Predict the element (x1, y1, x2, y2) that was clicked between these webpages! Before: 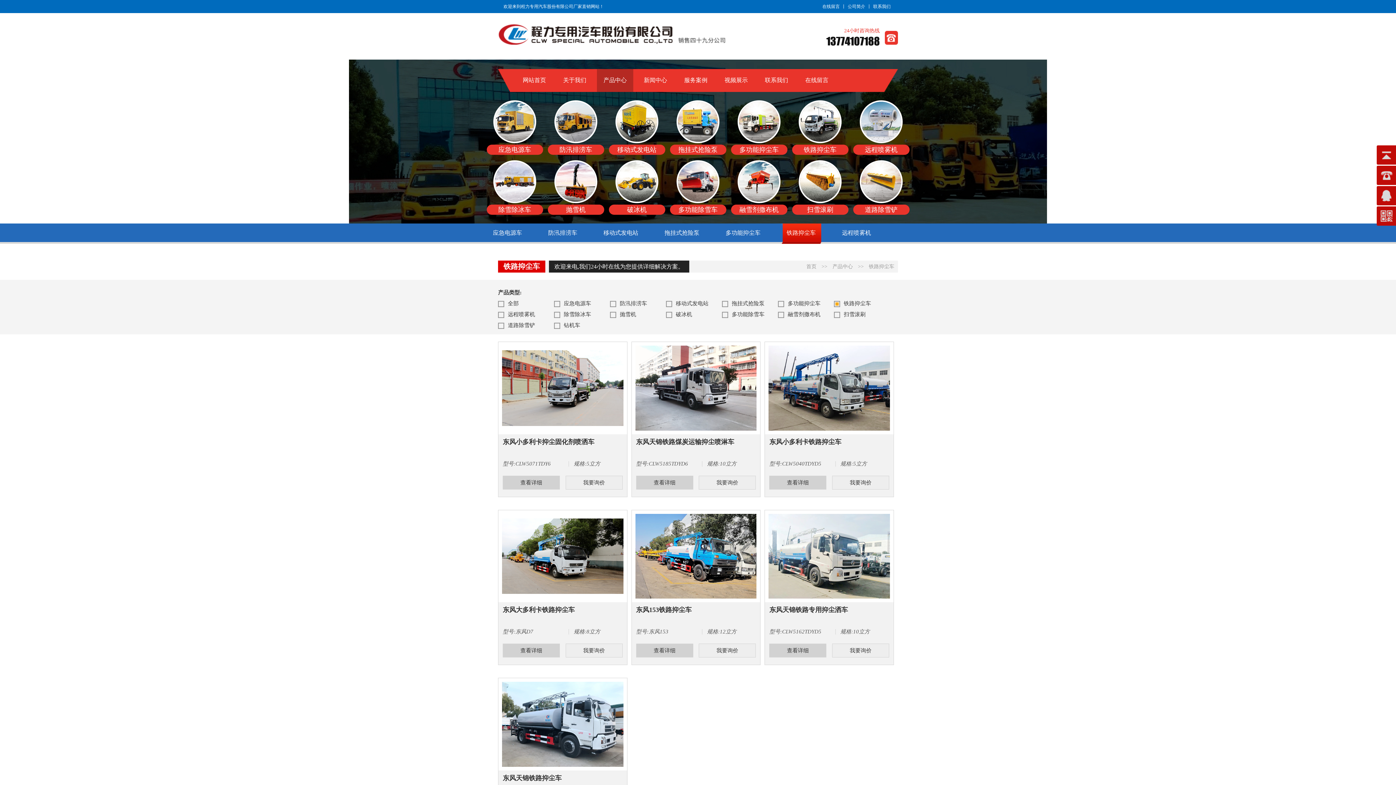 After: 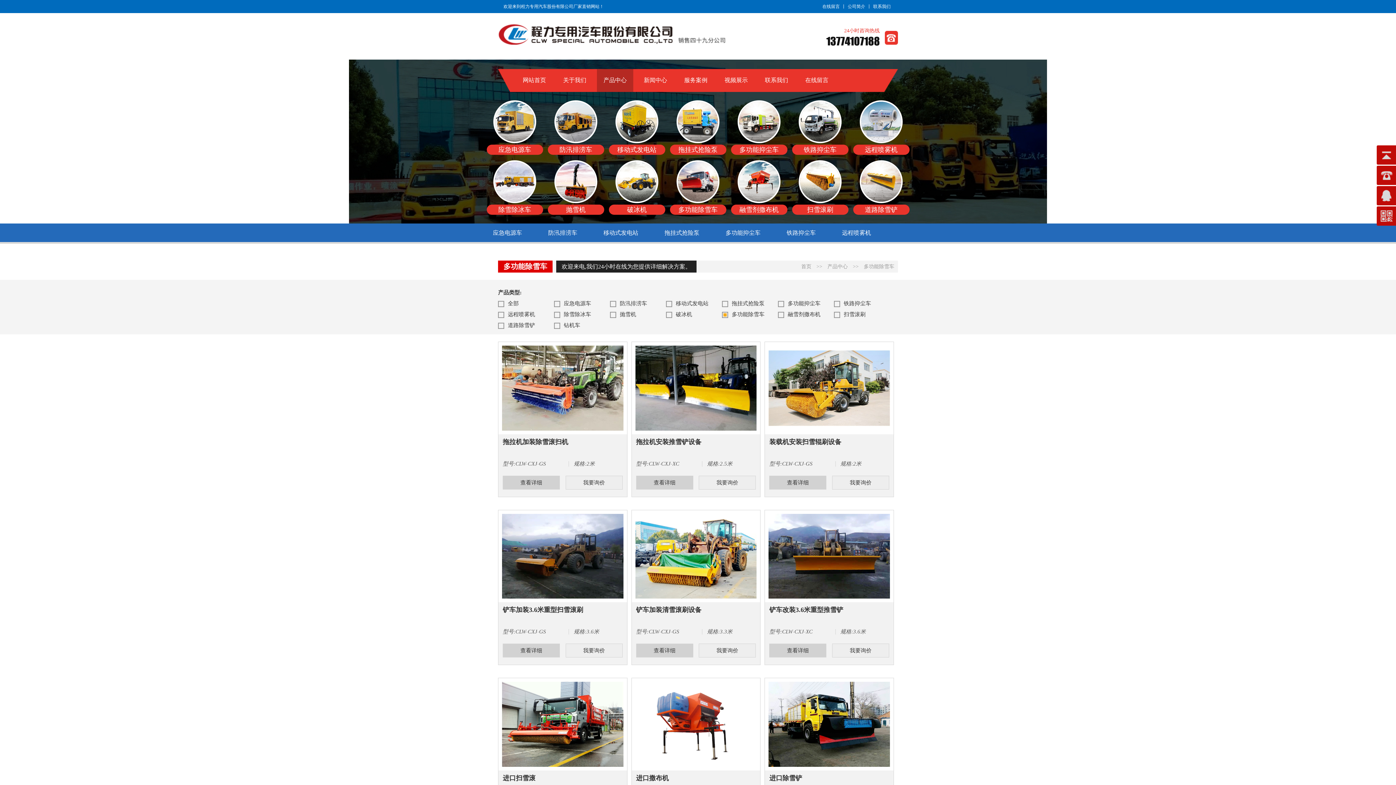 Action: label: 多功能除雪车 bbox: (670, 160, 726, 214)